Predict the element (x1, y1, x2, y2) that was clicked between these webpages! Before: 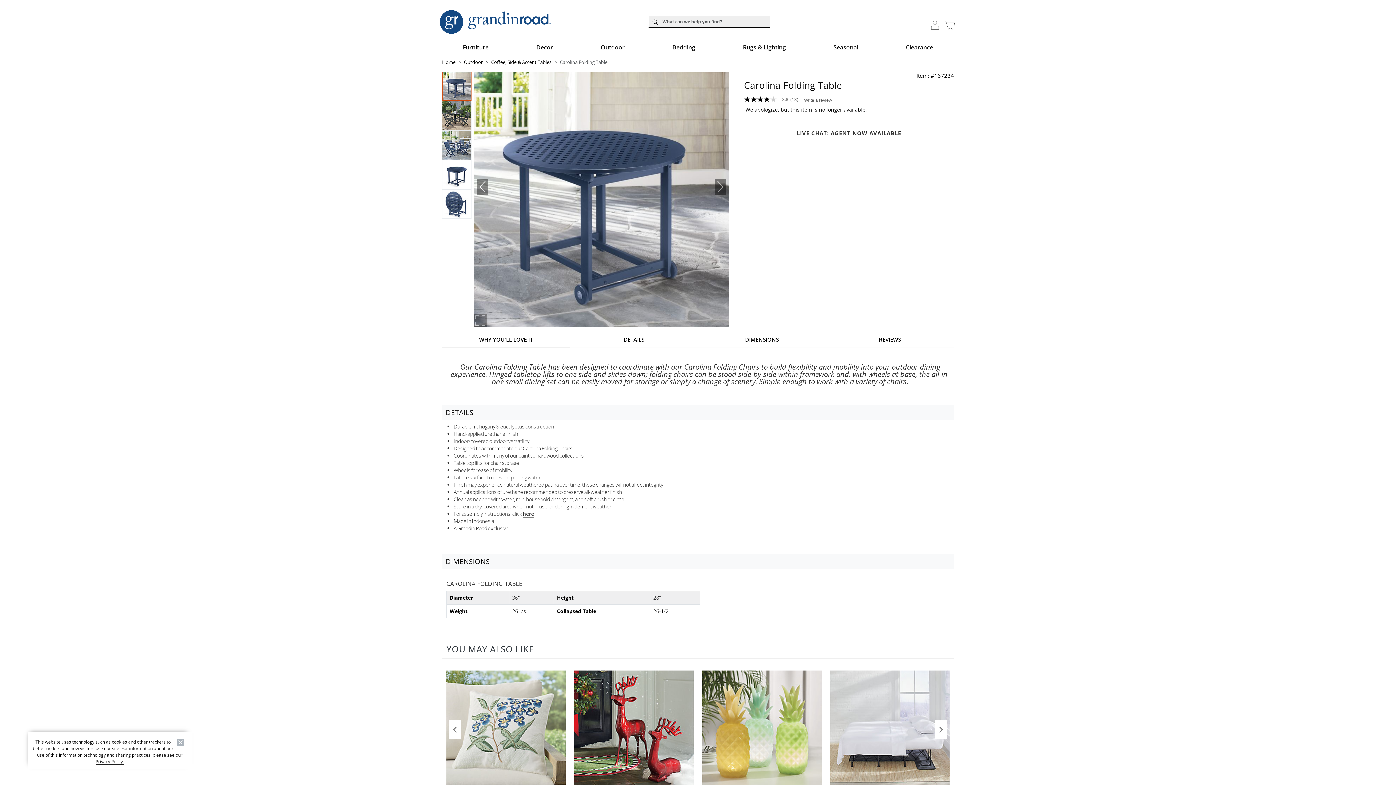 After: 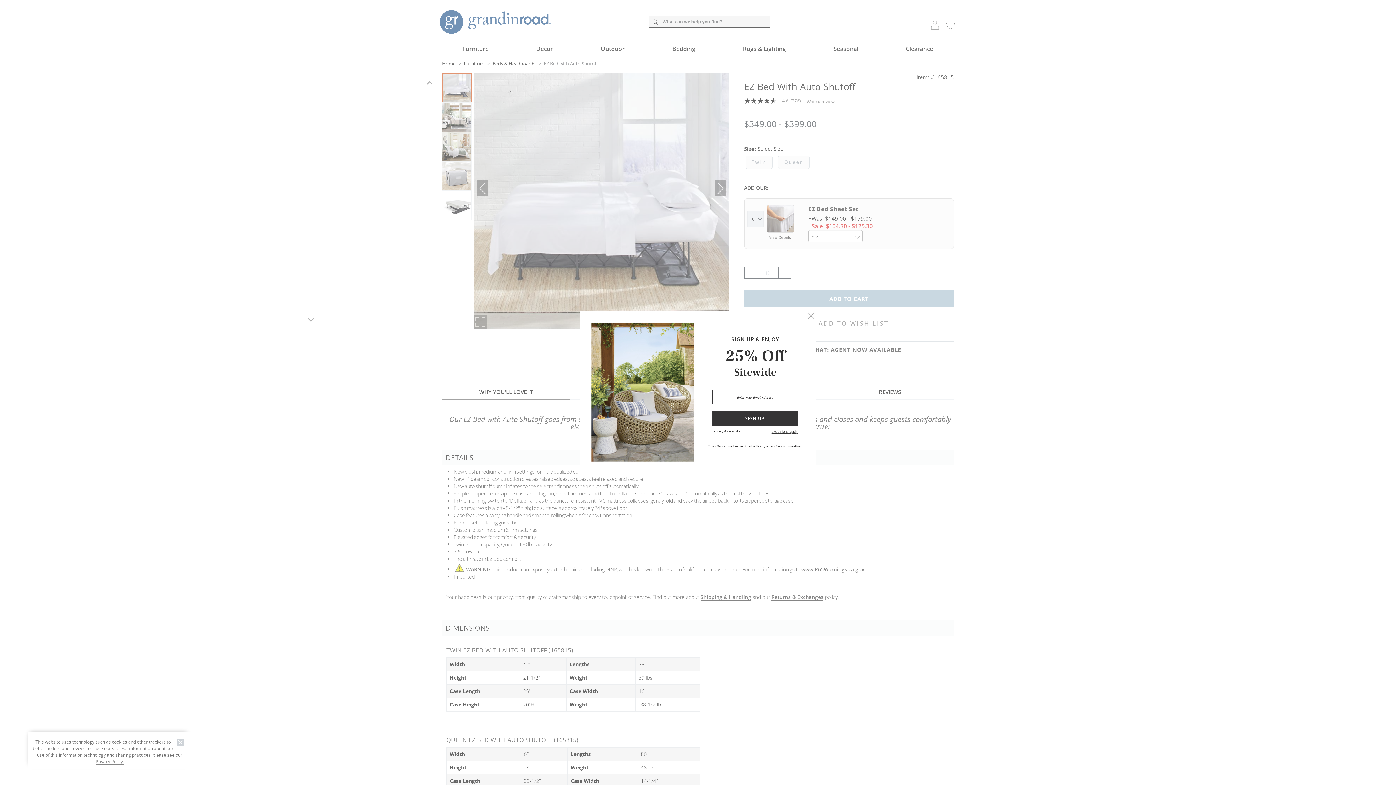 Action: bbox: (830, 671, 949, 790)